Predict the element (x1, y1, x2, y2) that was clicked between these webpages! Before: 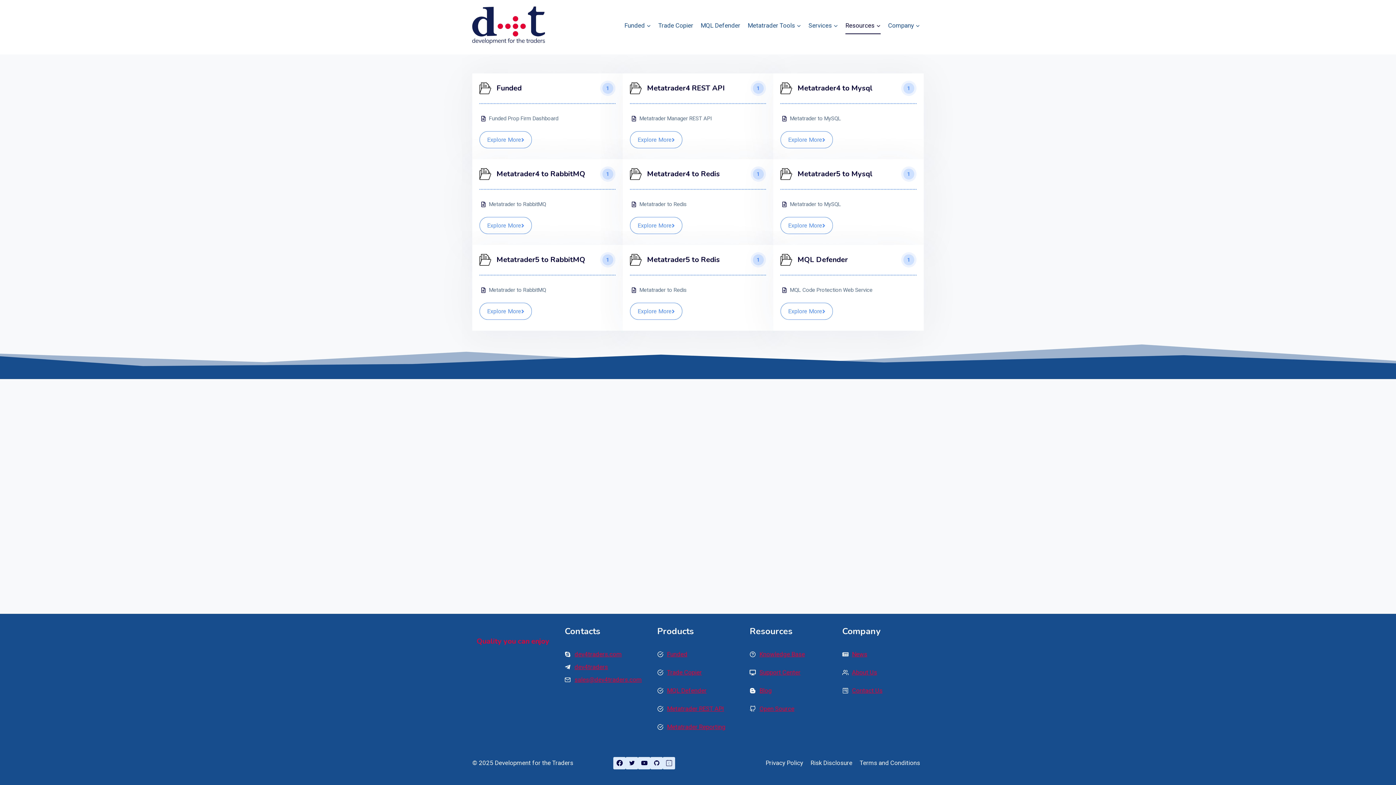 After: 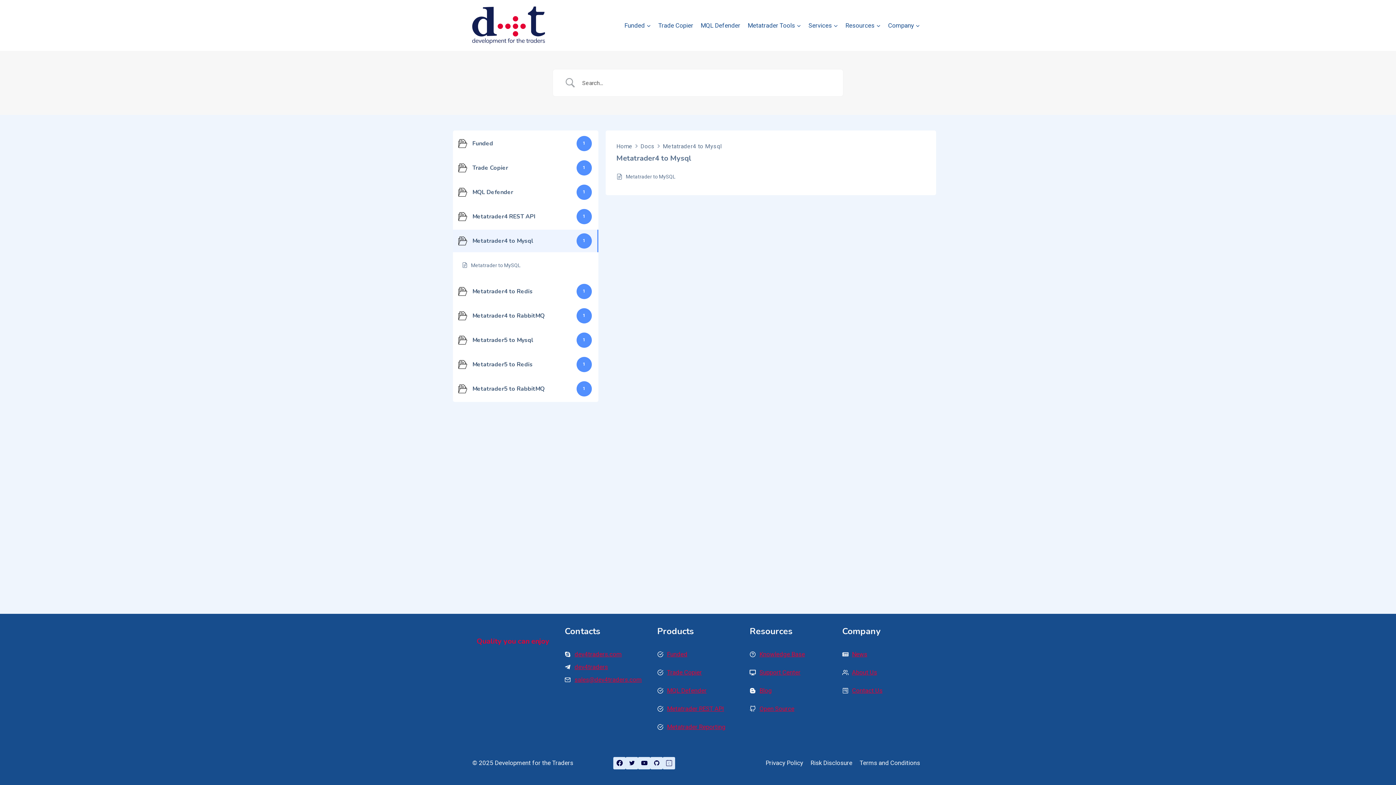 Action: bbox: (780, 131, 833, 148) label: Explore More